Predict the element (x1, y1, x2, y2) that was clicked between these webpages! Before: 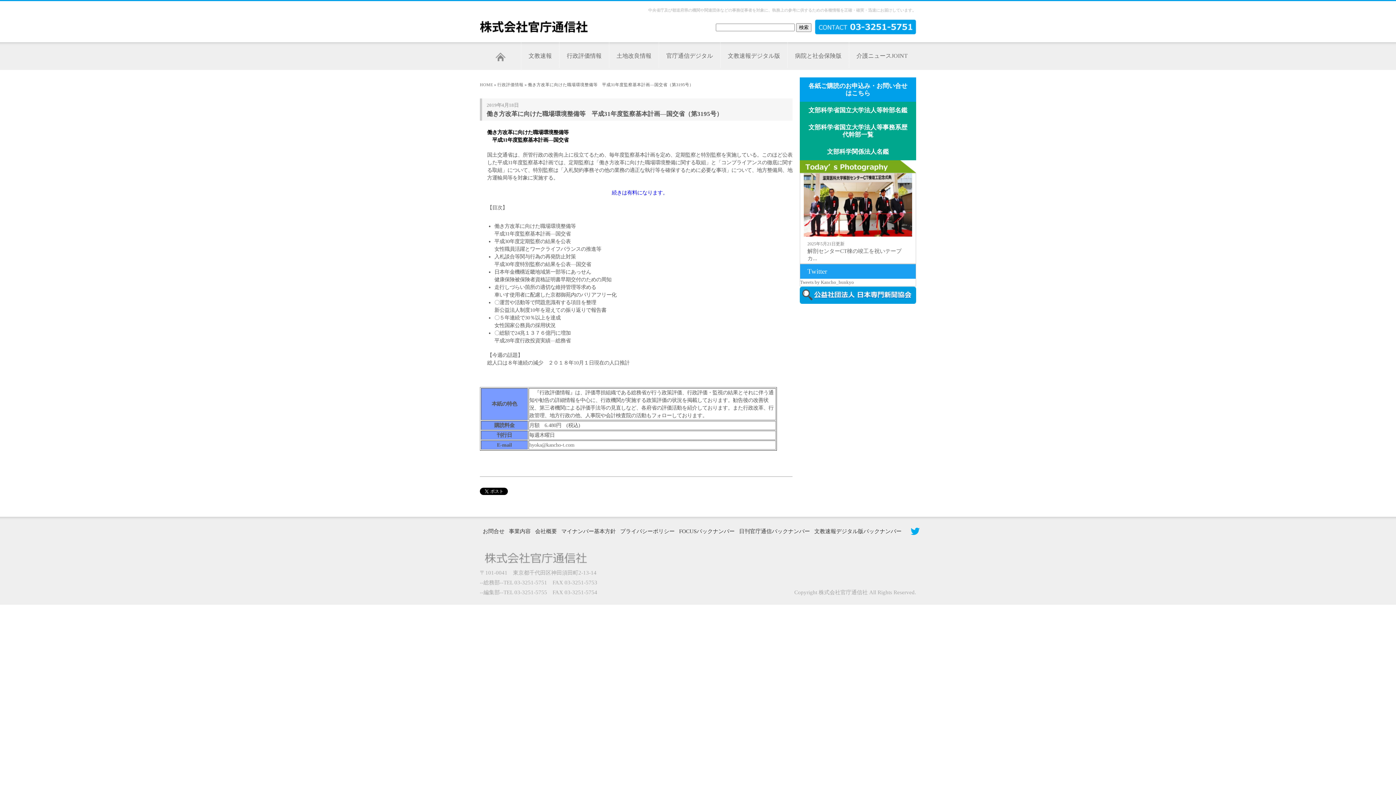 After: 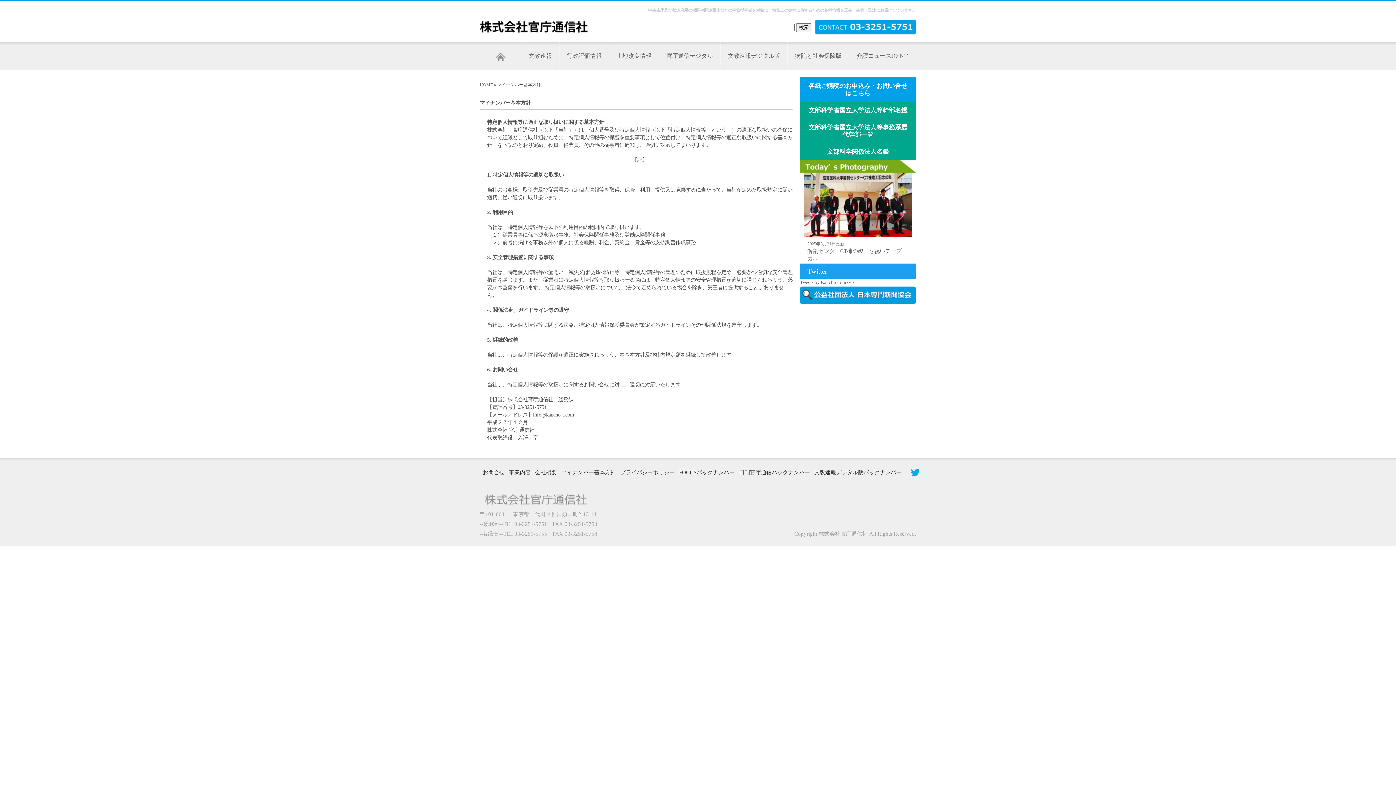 Action: bbox: (561, 528, 616, 534) label: マイナンバー基本方針